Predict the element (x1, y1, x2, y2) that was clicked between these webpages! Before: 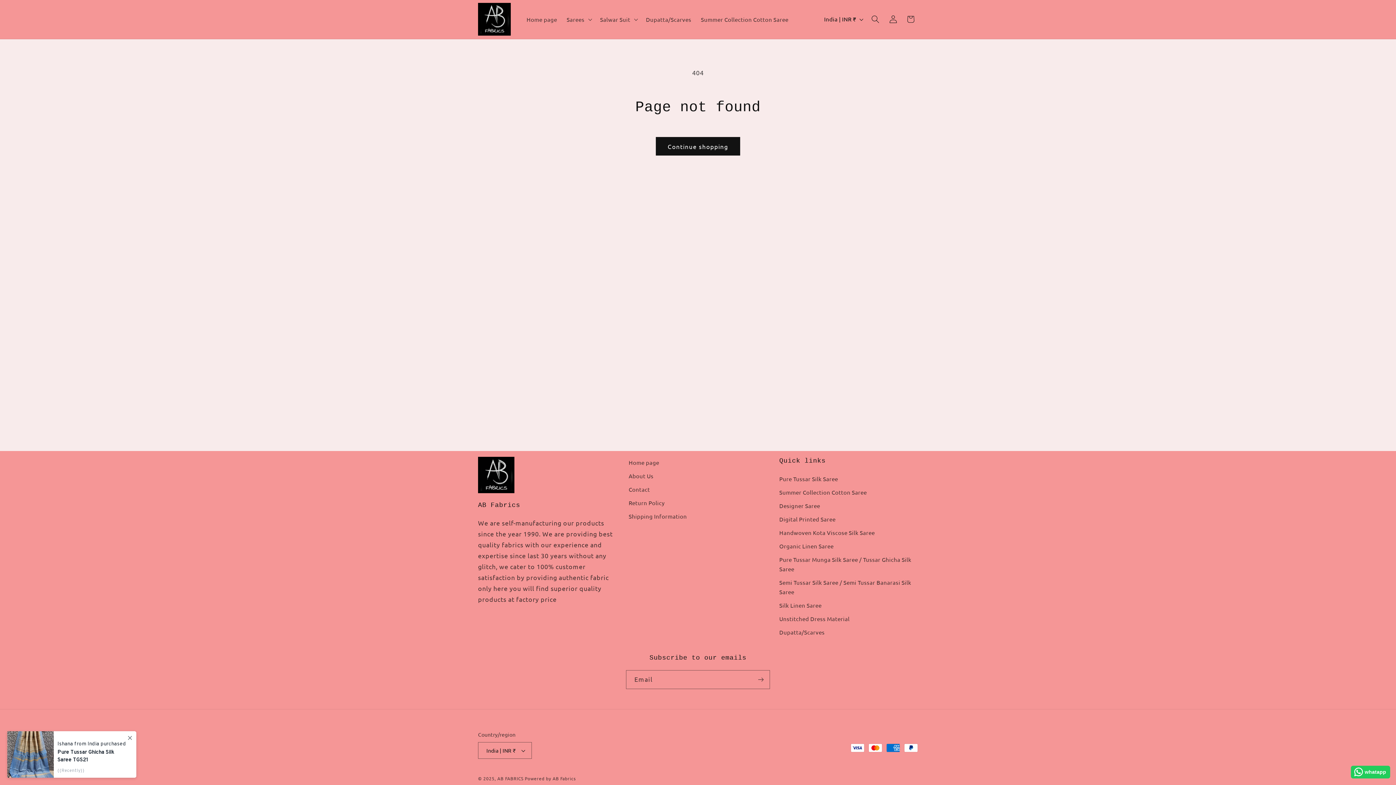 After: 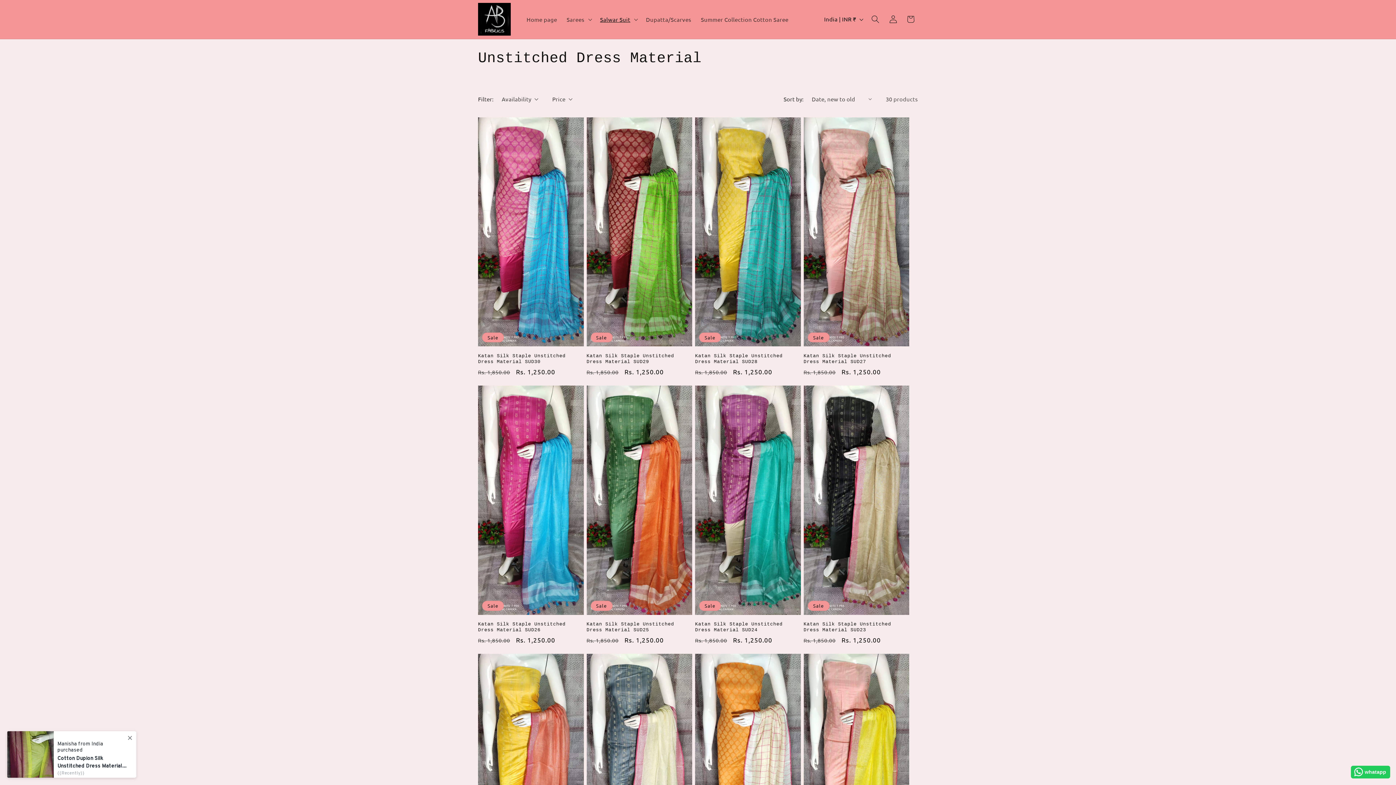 Action: label: Unstitched Dress Material bbox: (779, 612, 849, 625)